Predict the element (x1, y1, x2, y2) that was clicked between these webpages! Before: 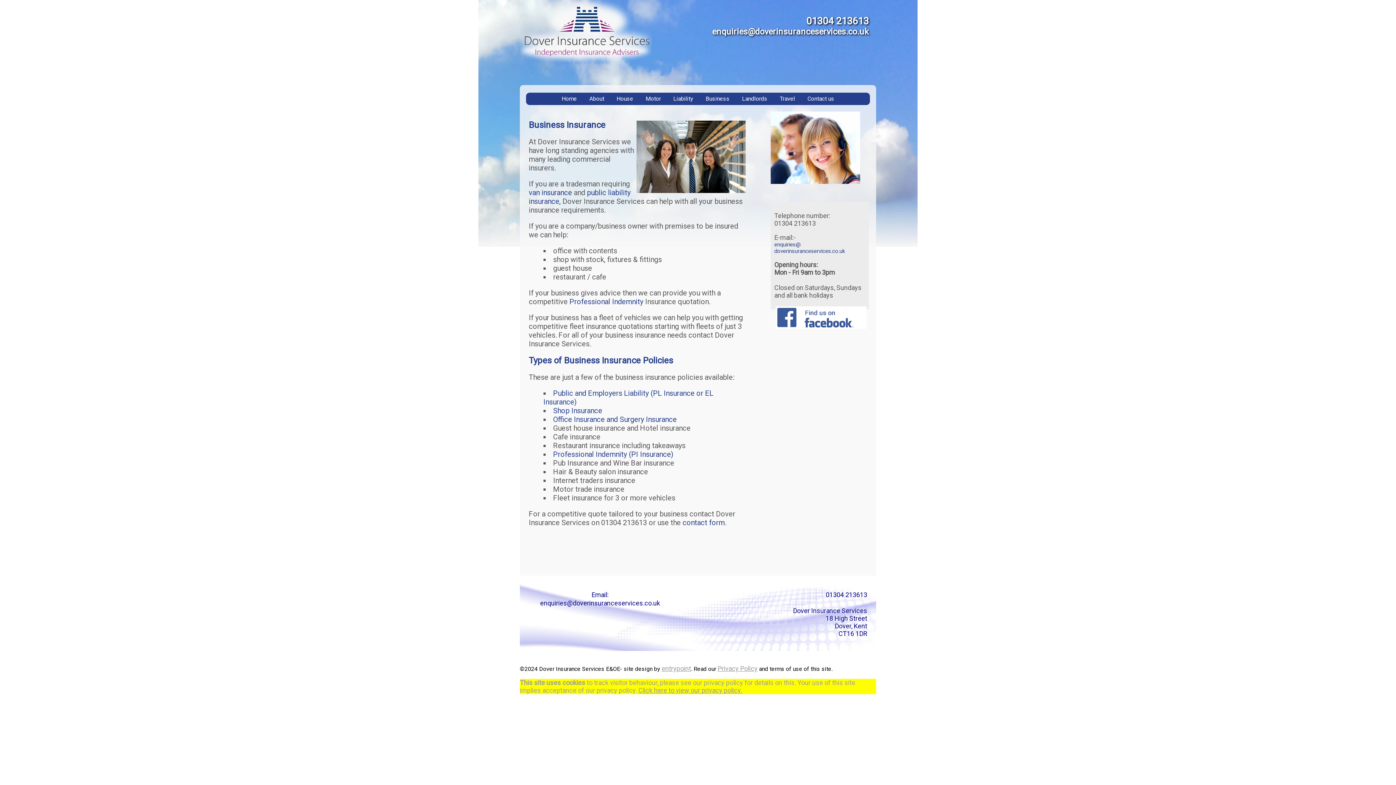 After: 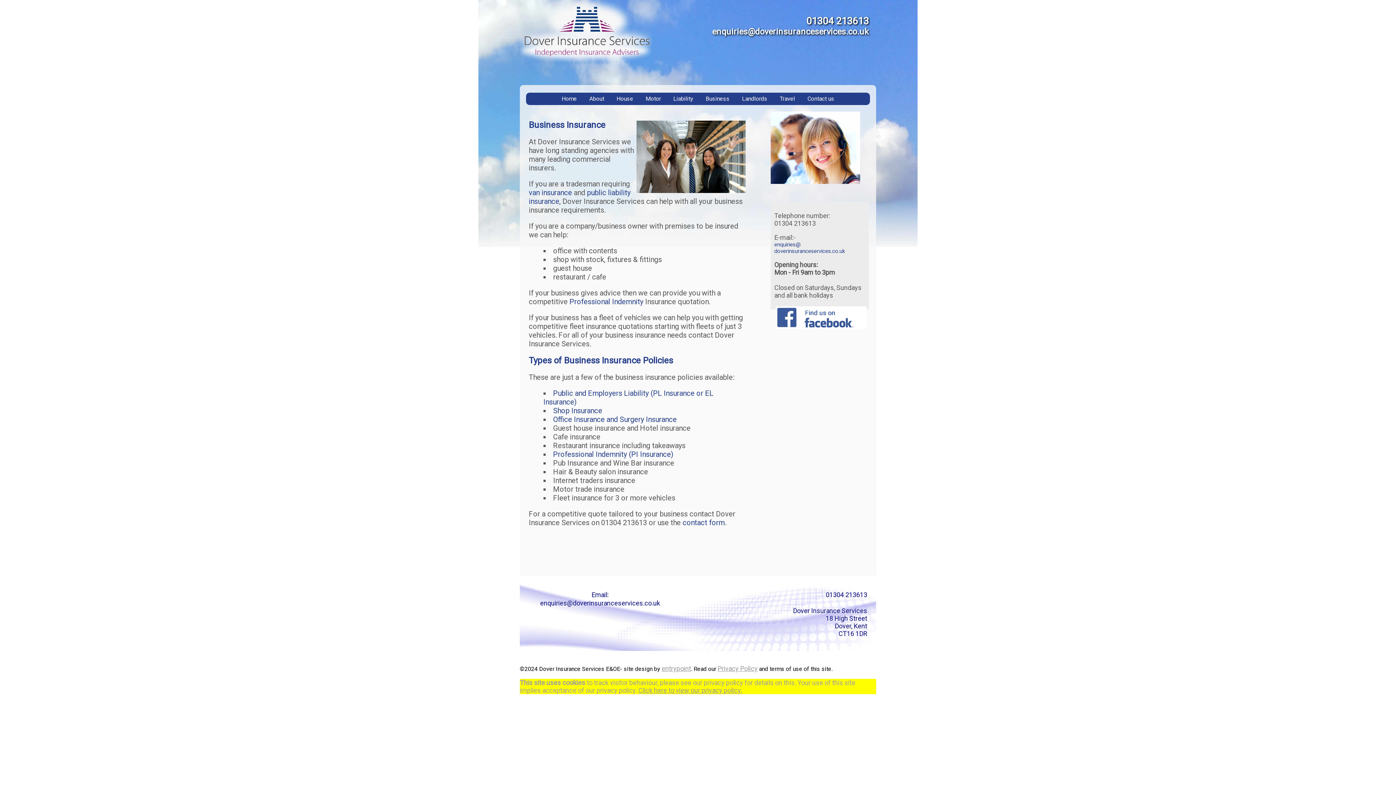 Action: bbox: (700, 94, 735, 103) label: Business